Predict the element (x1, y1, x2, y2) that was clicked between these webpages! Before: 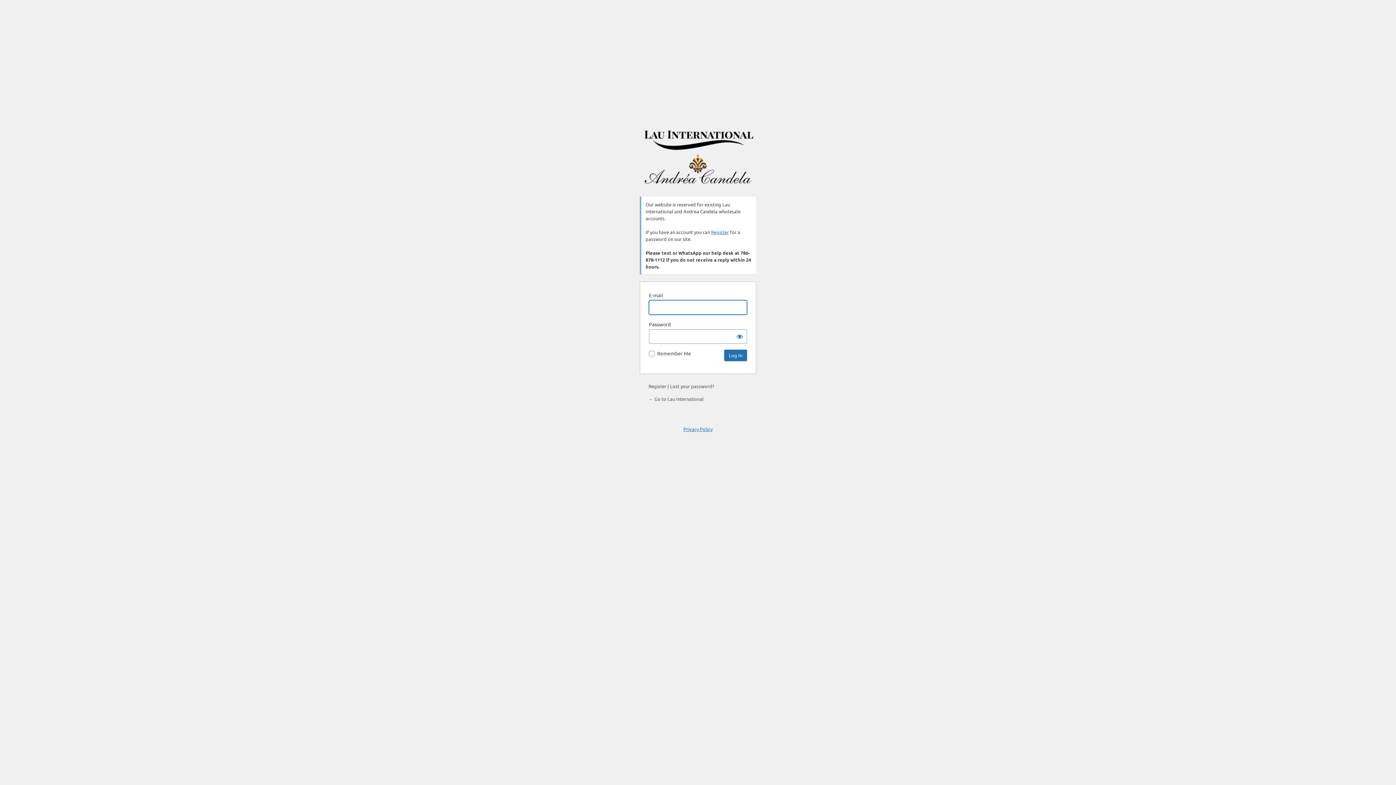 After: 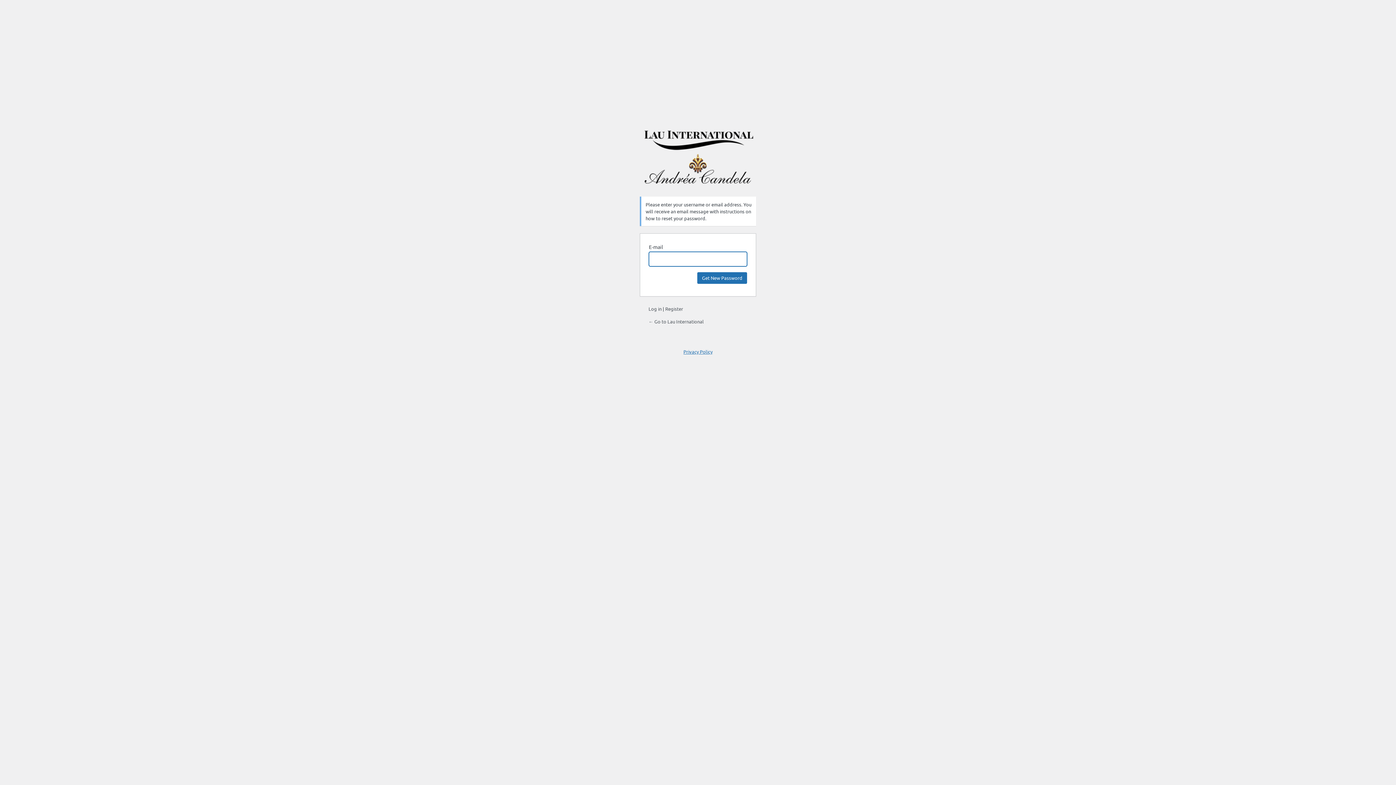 Action: bbox: (670, 383, 714, 389) label: Lost your password?